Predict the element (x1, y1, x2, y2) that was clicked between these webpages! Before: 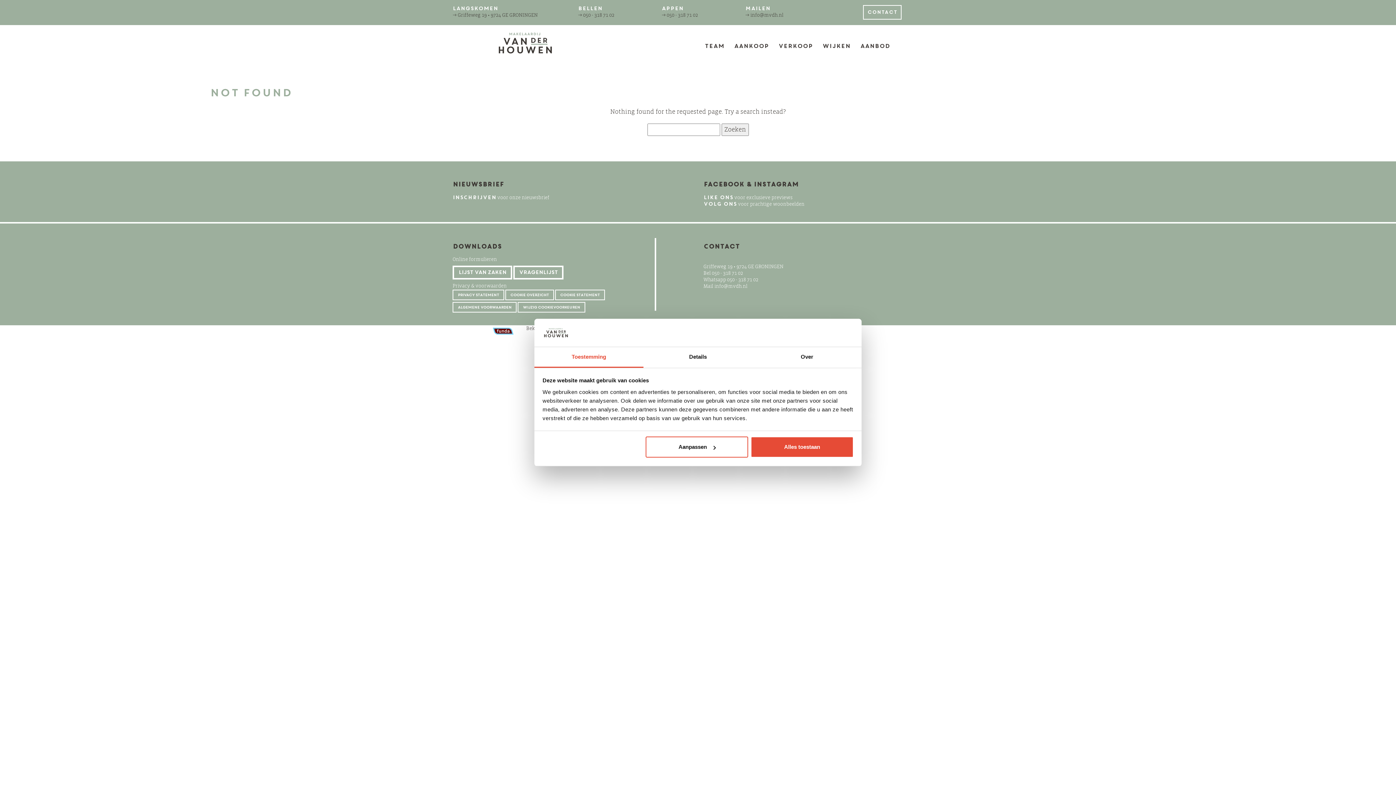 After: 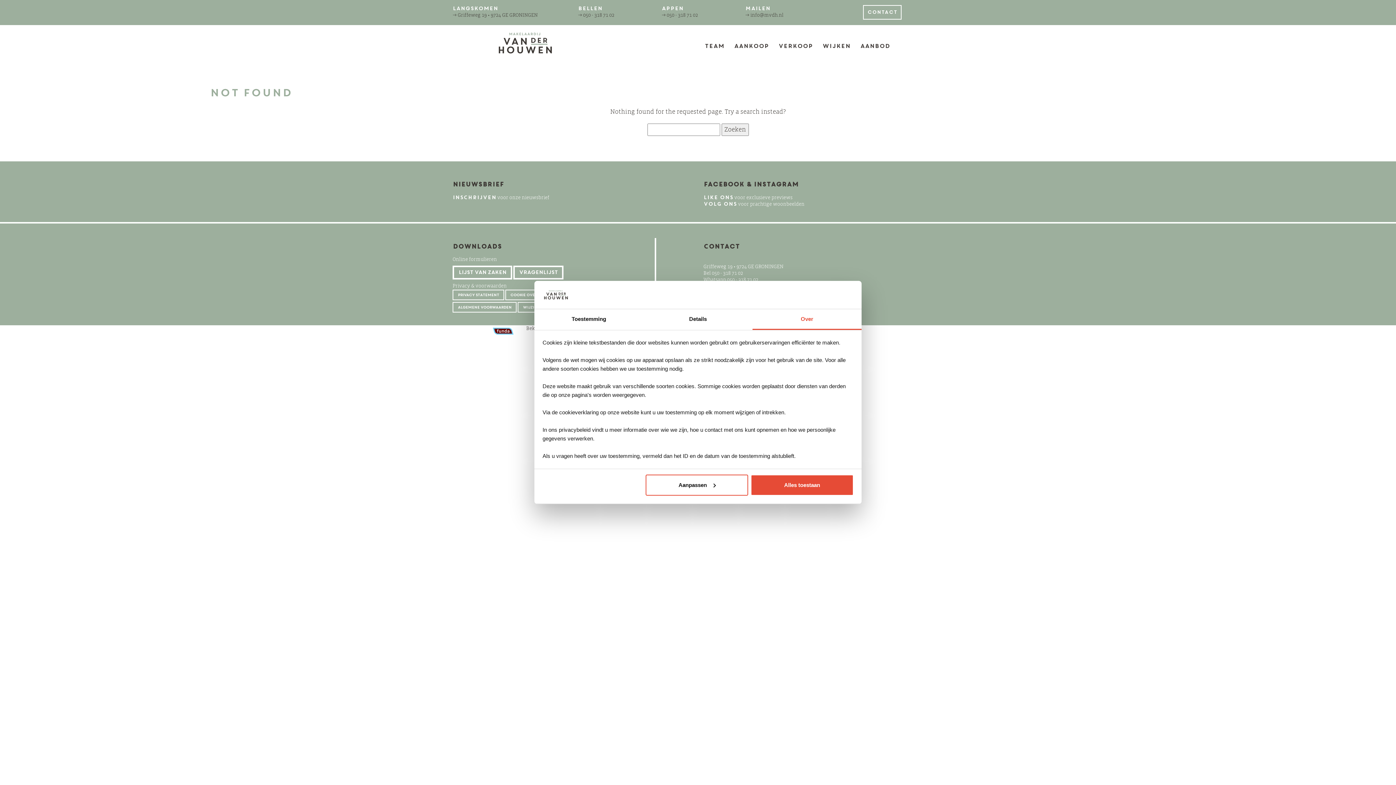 Action: label: Over bbox: (752, 347, 861, 367)